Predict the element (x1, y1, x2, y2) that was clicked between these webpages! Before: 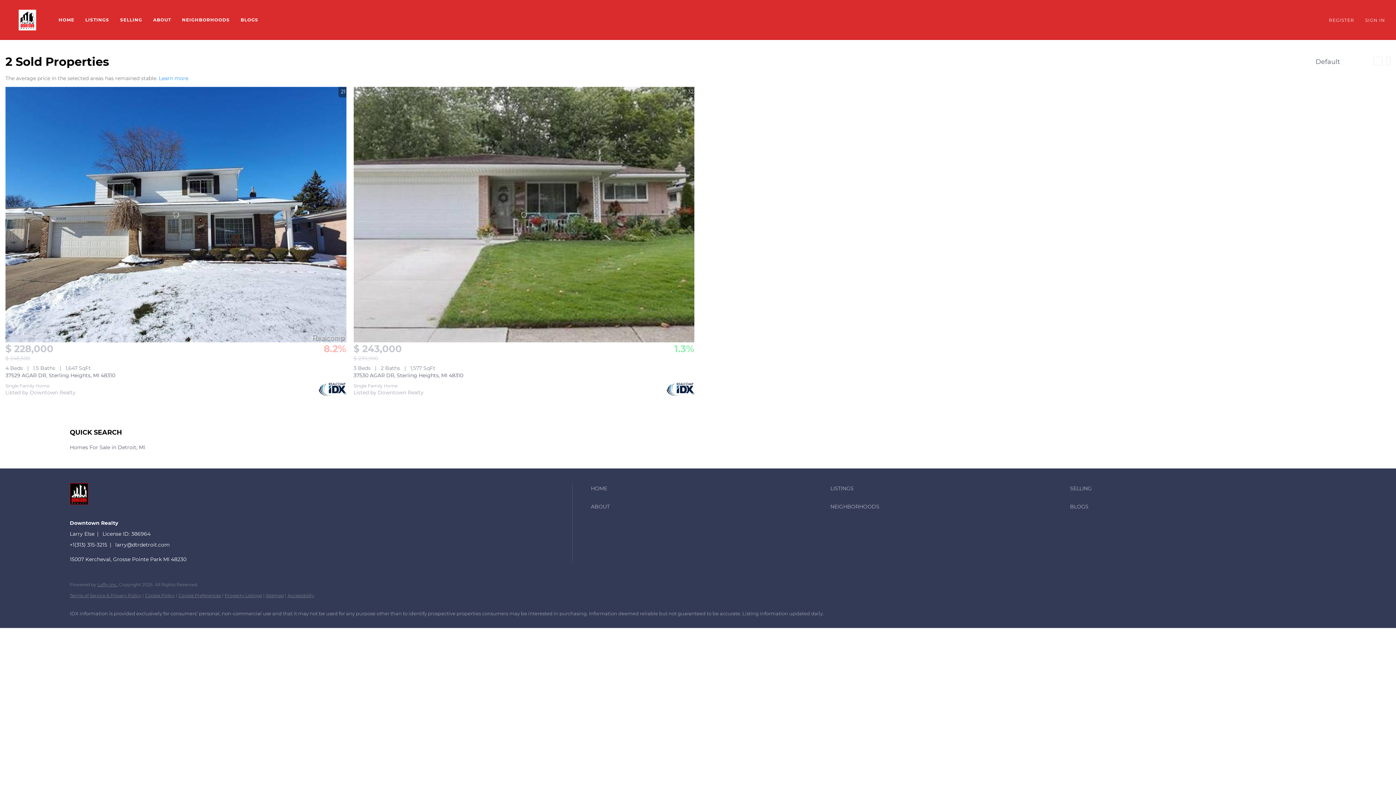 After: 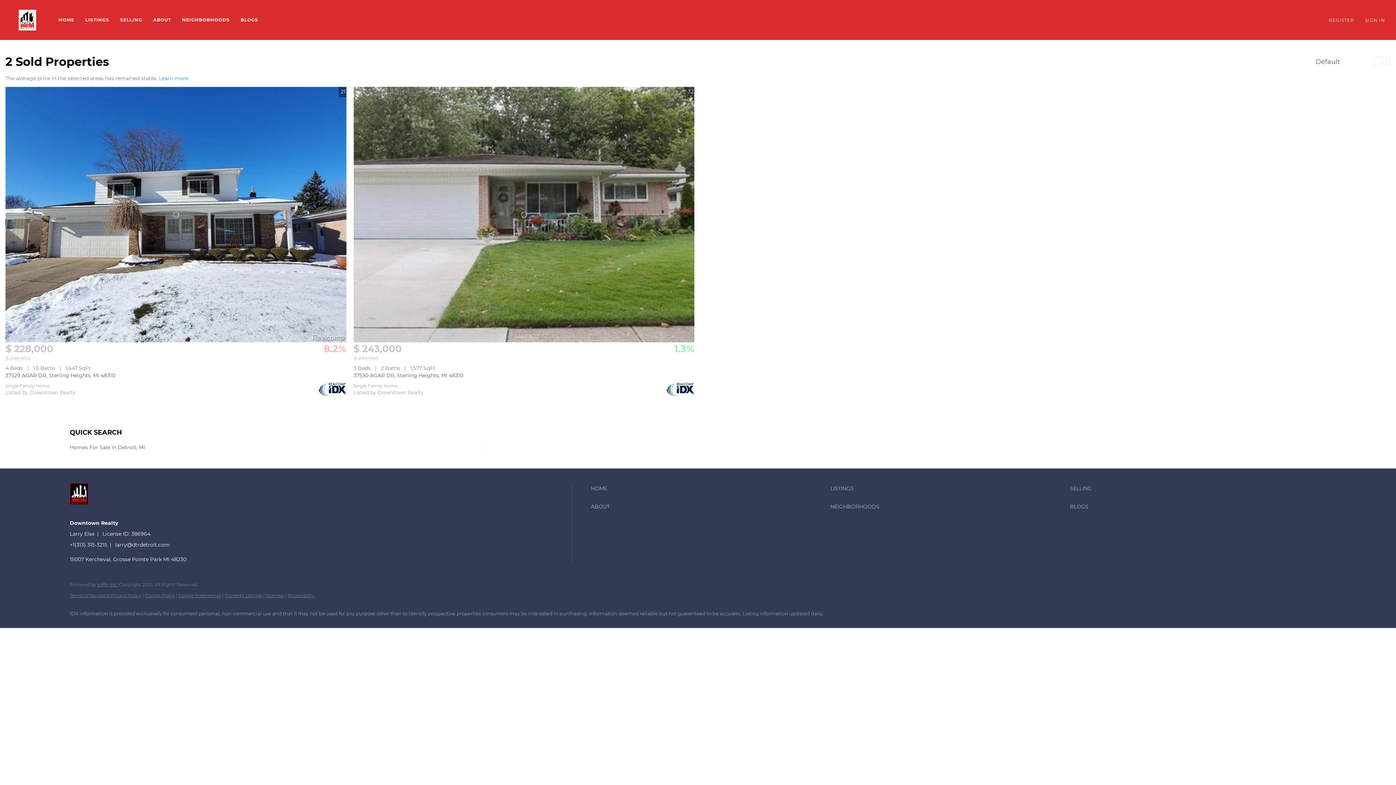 Action: label: larry@dtrdetroit.com bbox: (115, 541, 169, 548)